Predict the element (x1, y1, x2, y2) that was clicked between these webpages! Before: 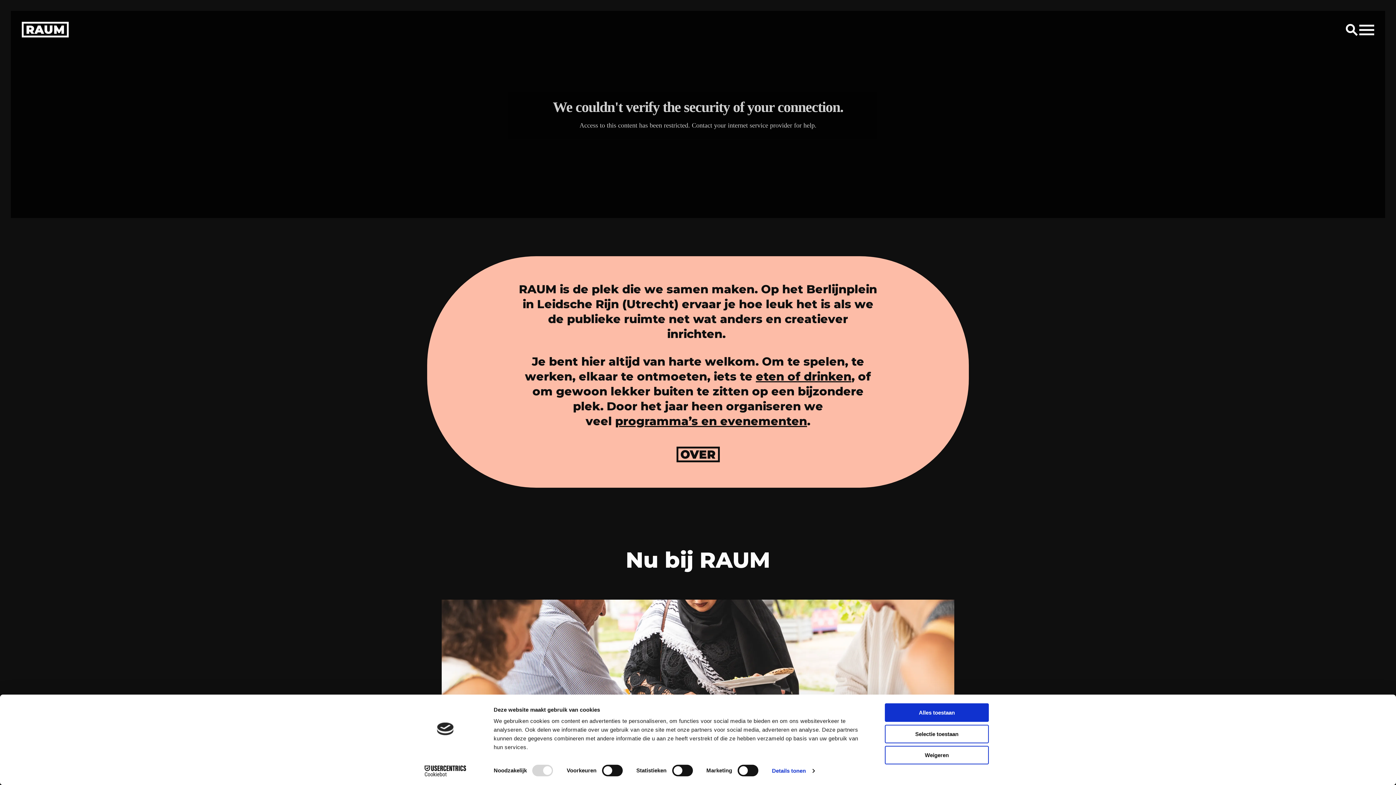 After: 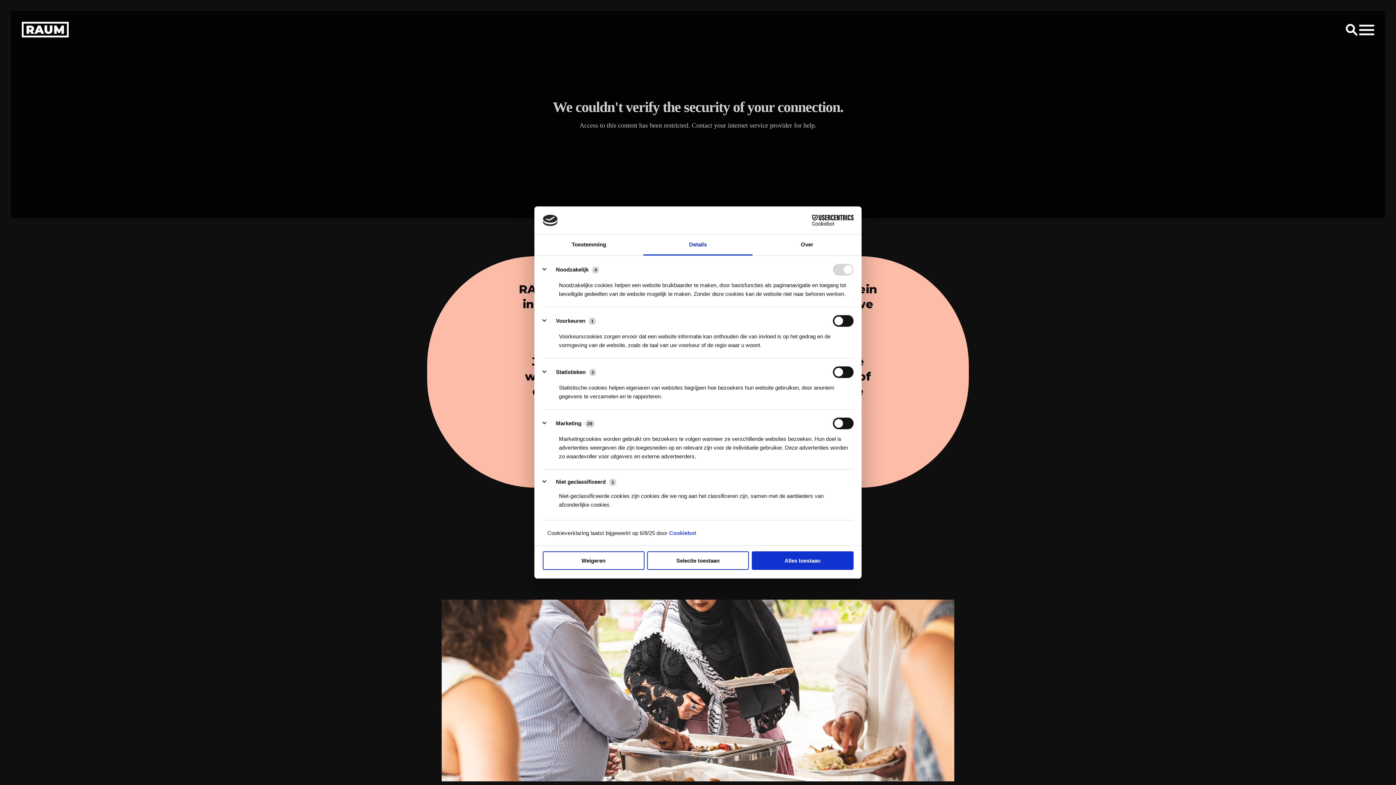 Action: label: Details tonen bbox: (772, 765, 814, 776)